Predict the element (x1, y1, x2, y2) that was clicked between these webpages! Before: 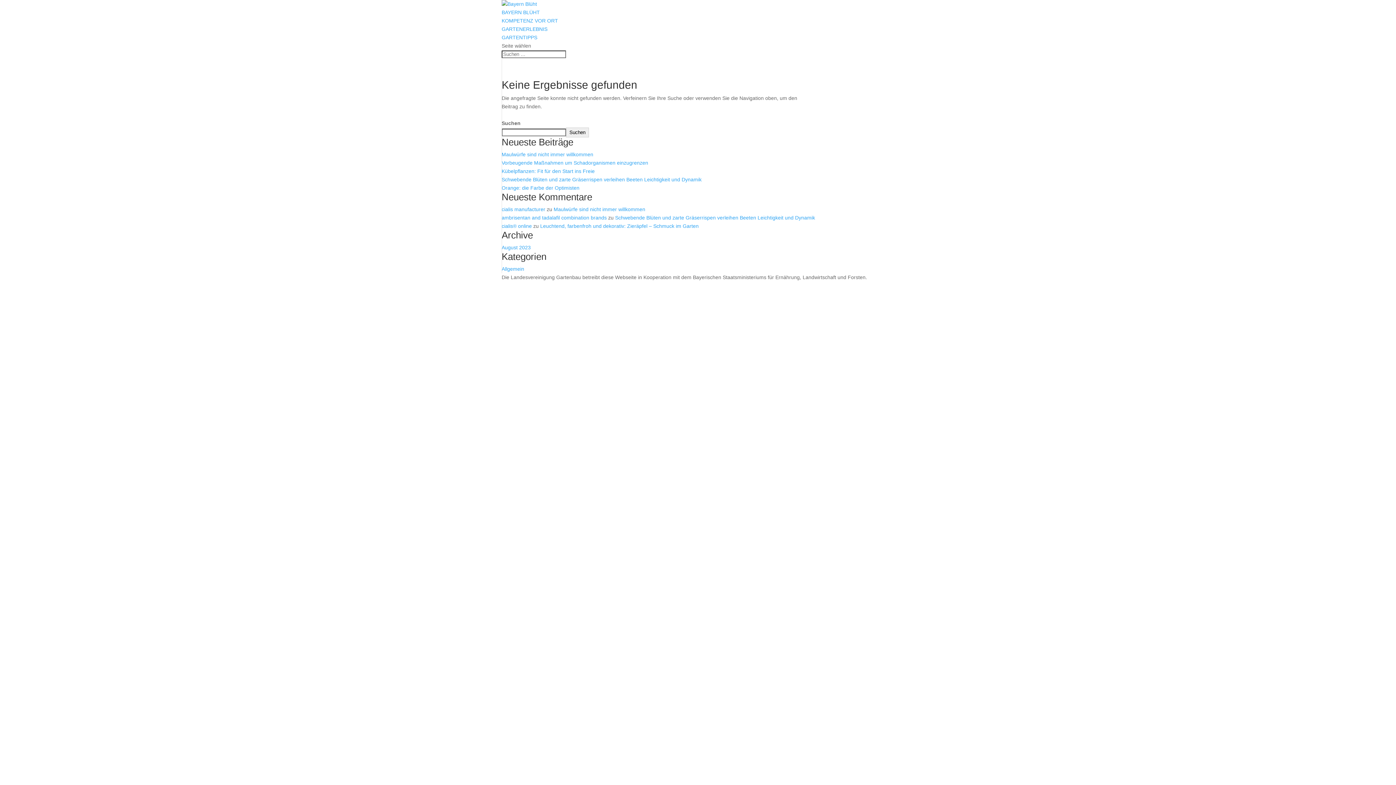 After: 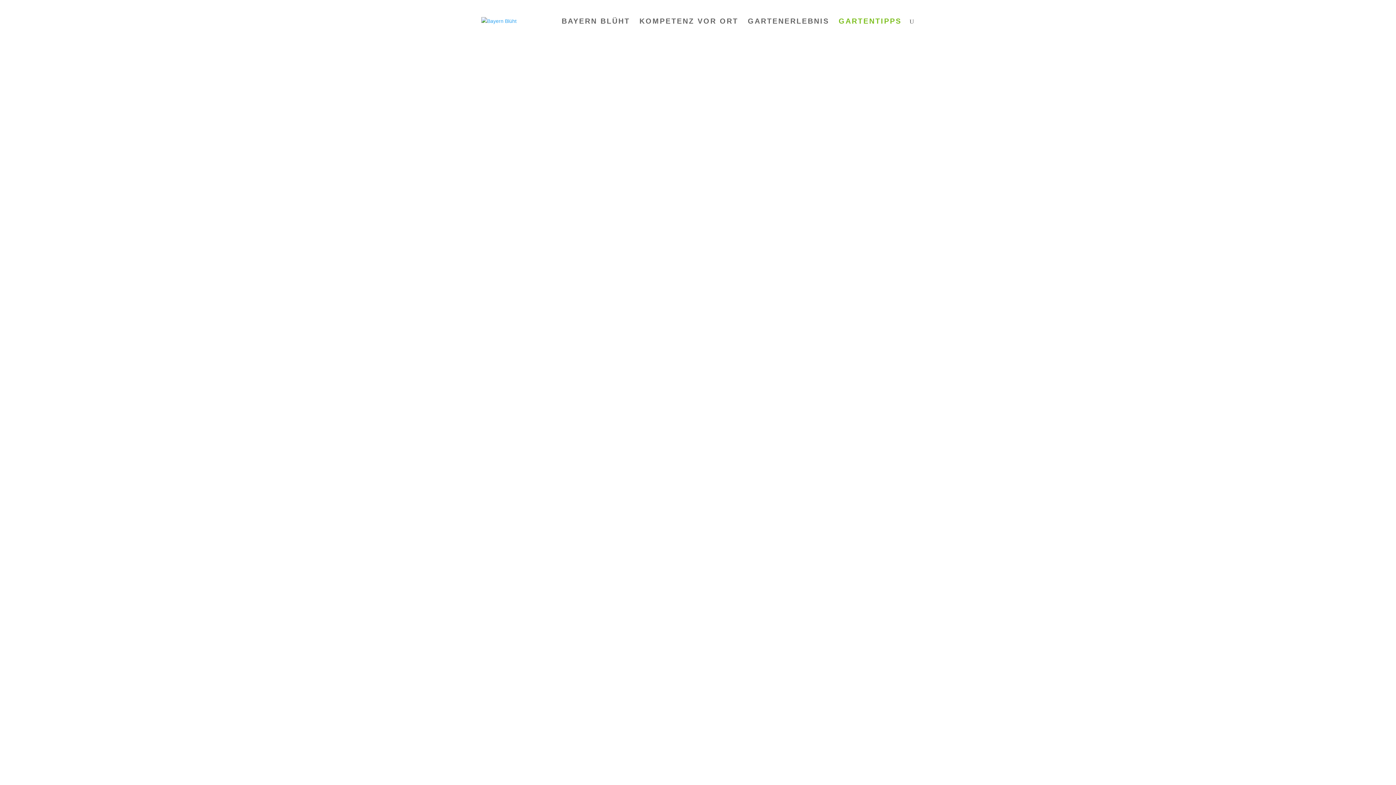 Action: bbox: (501, 34, 537, 40) label: GARTENTIPPS